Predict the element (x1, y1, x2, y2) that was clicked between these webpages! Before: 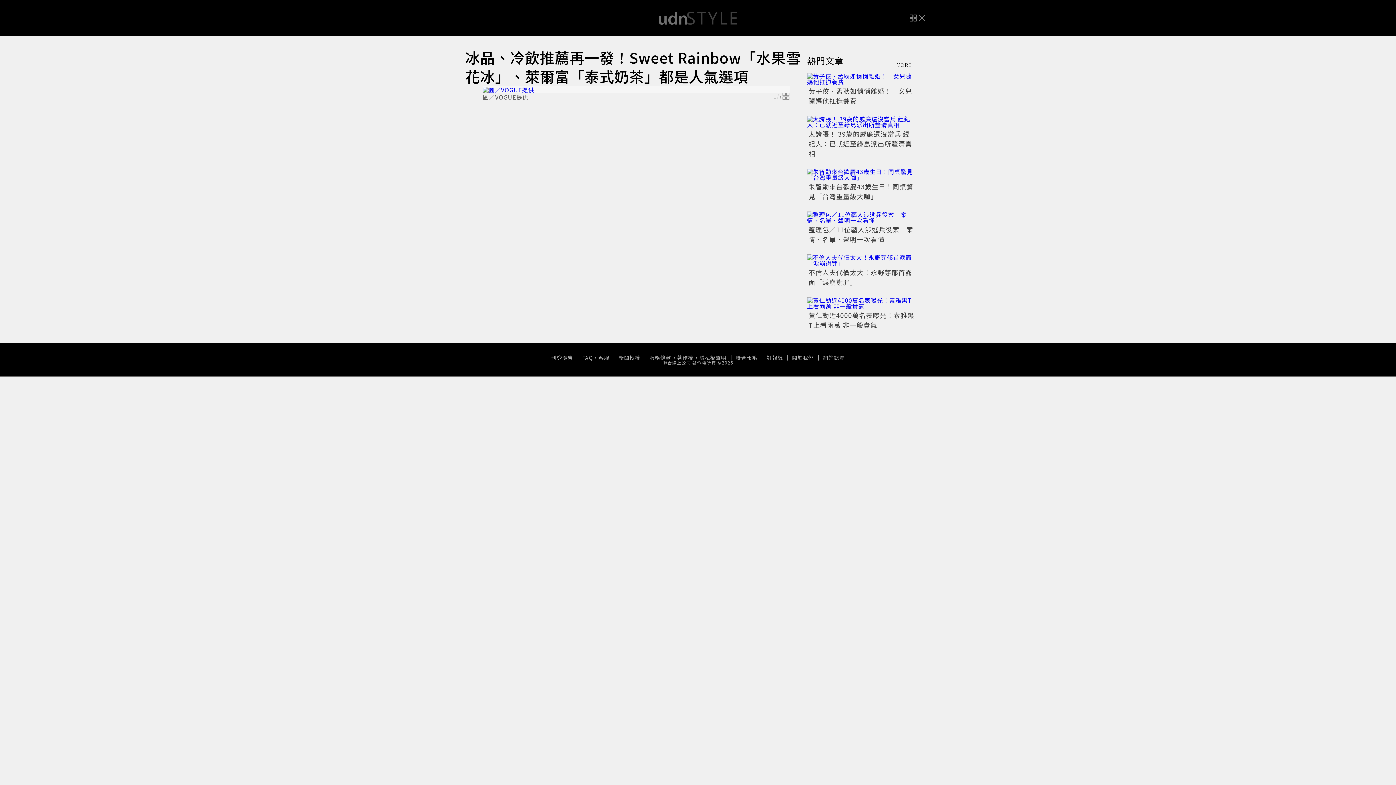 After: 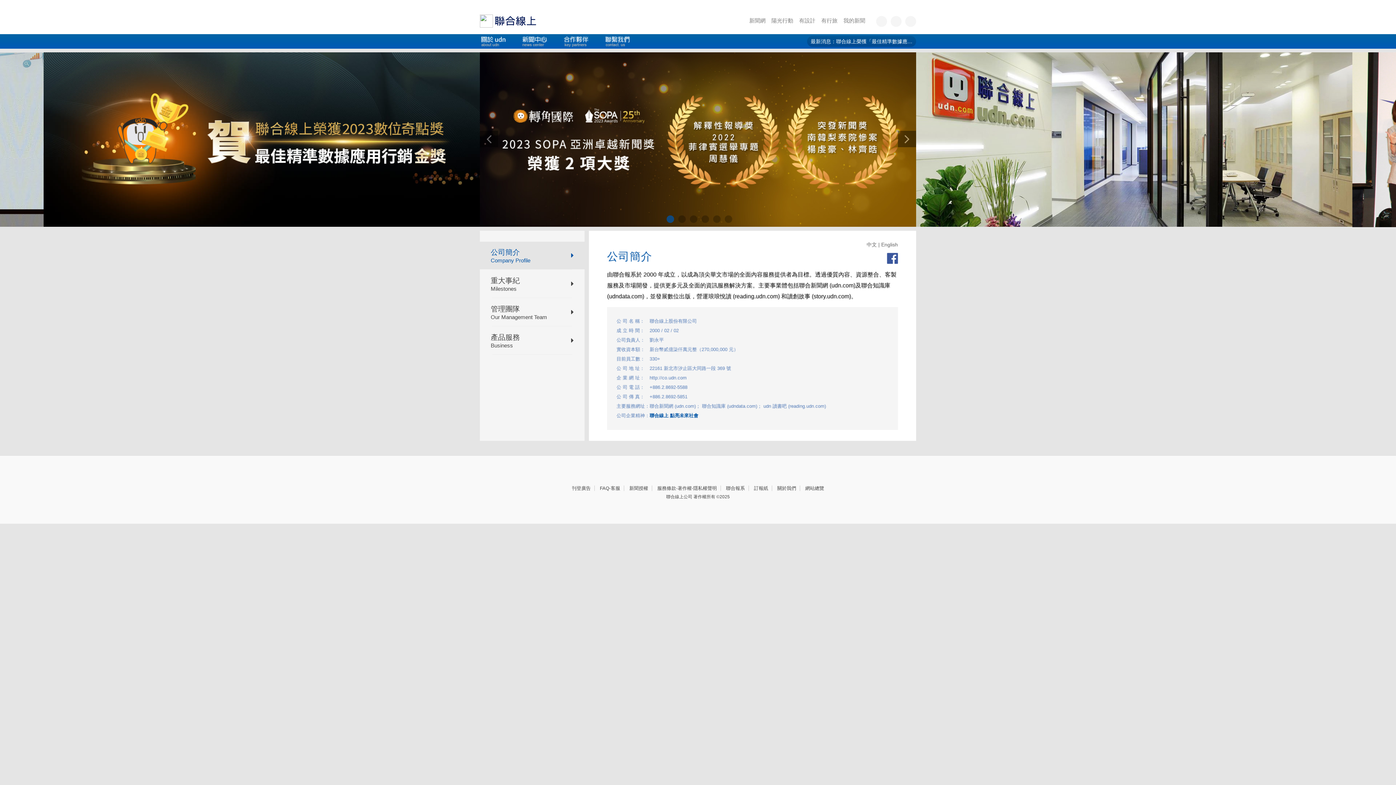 Action: bbox: (787, 445, 818, 451) label: 關於我們